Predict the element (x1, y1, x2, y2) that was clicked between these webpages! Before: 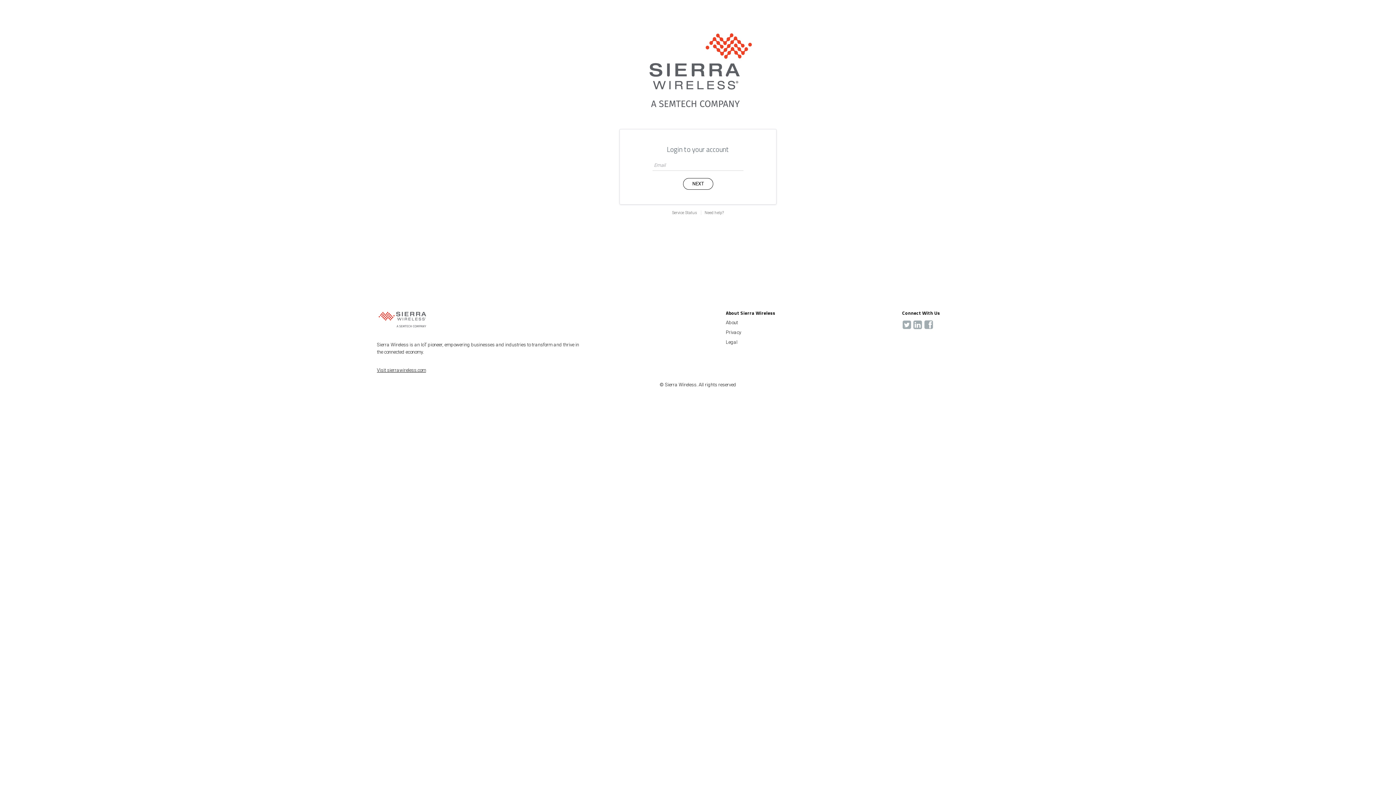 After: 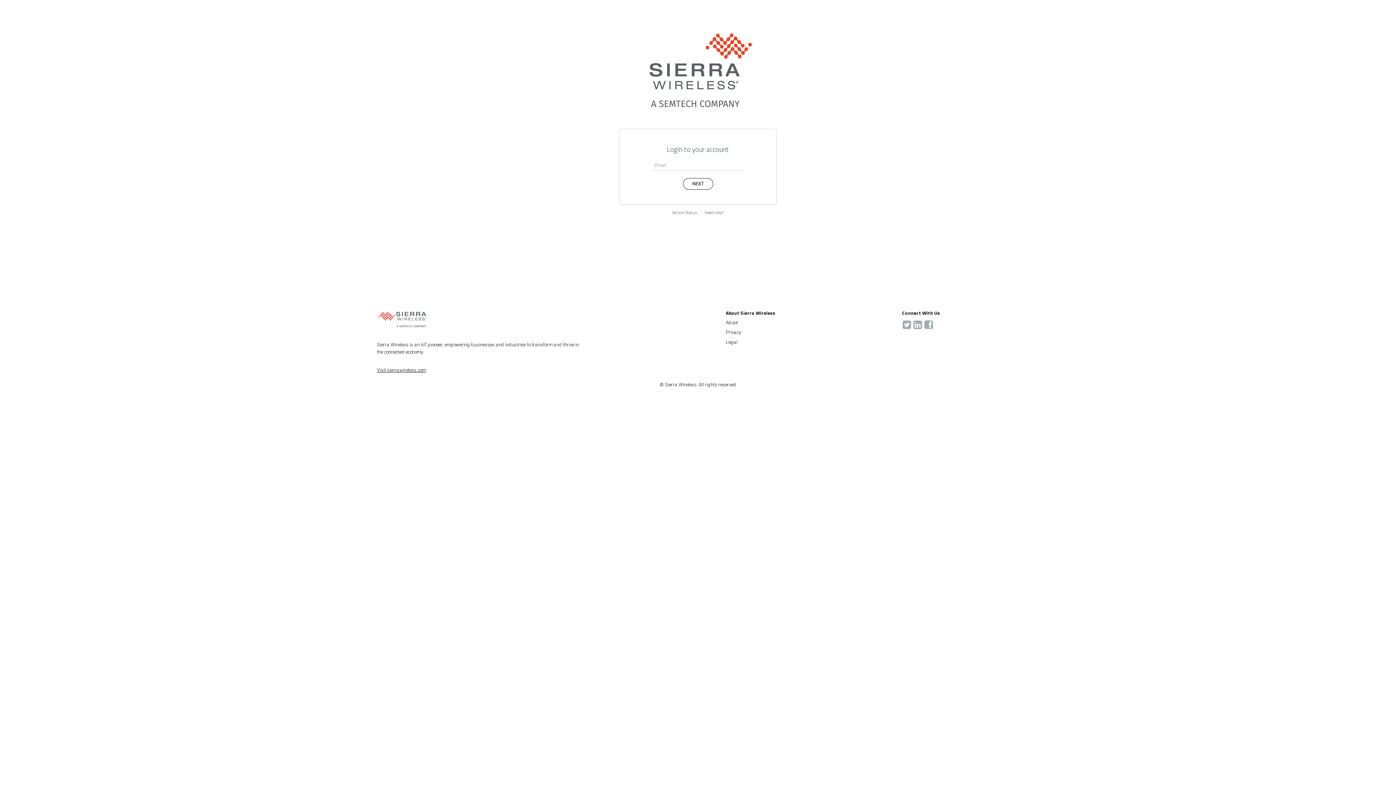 Action: bbox: (924, 325, 935, 330)